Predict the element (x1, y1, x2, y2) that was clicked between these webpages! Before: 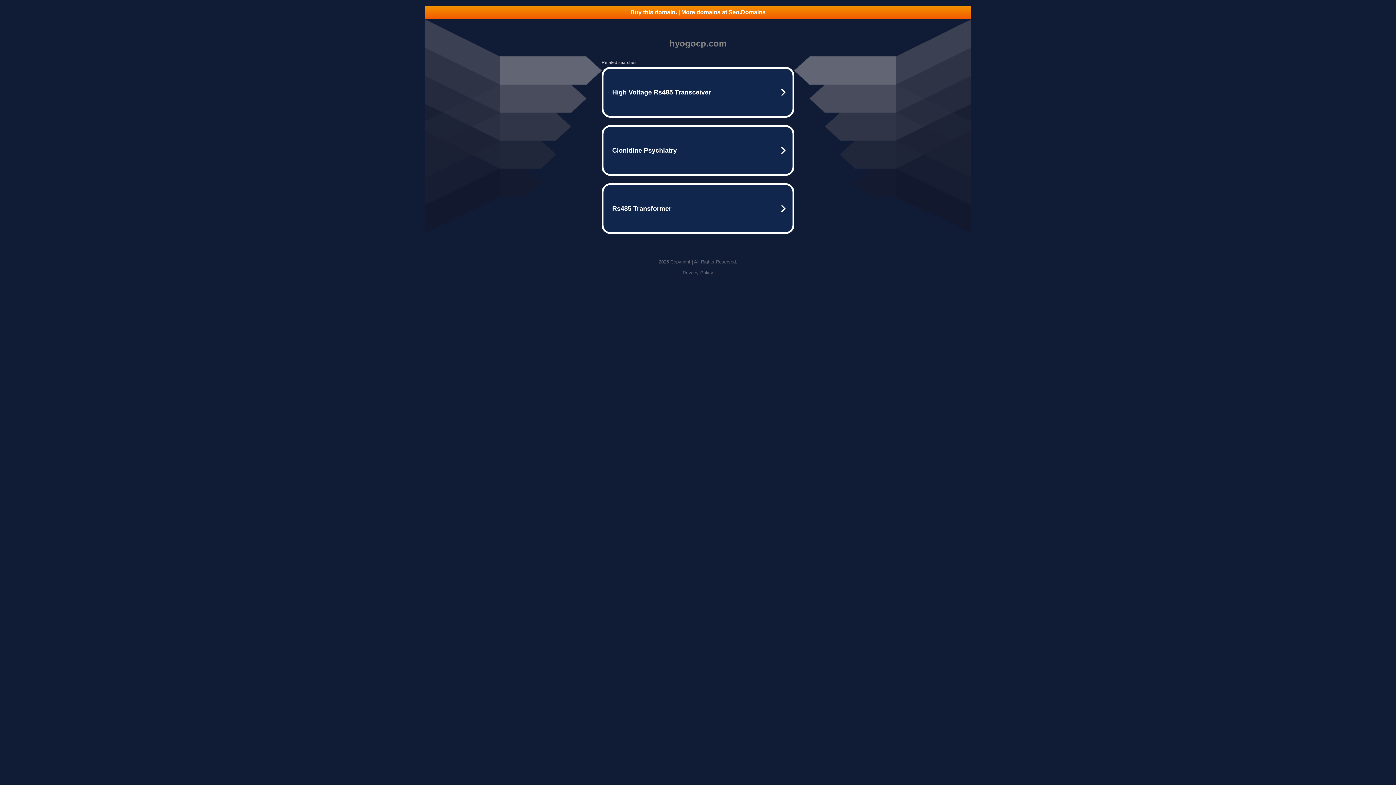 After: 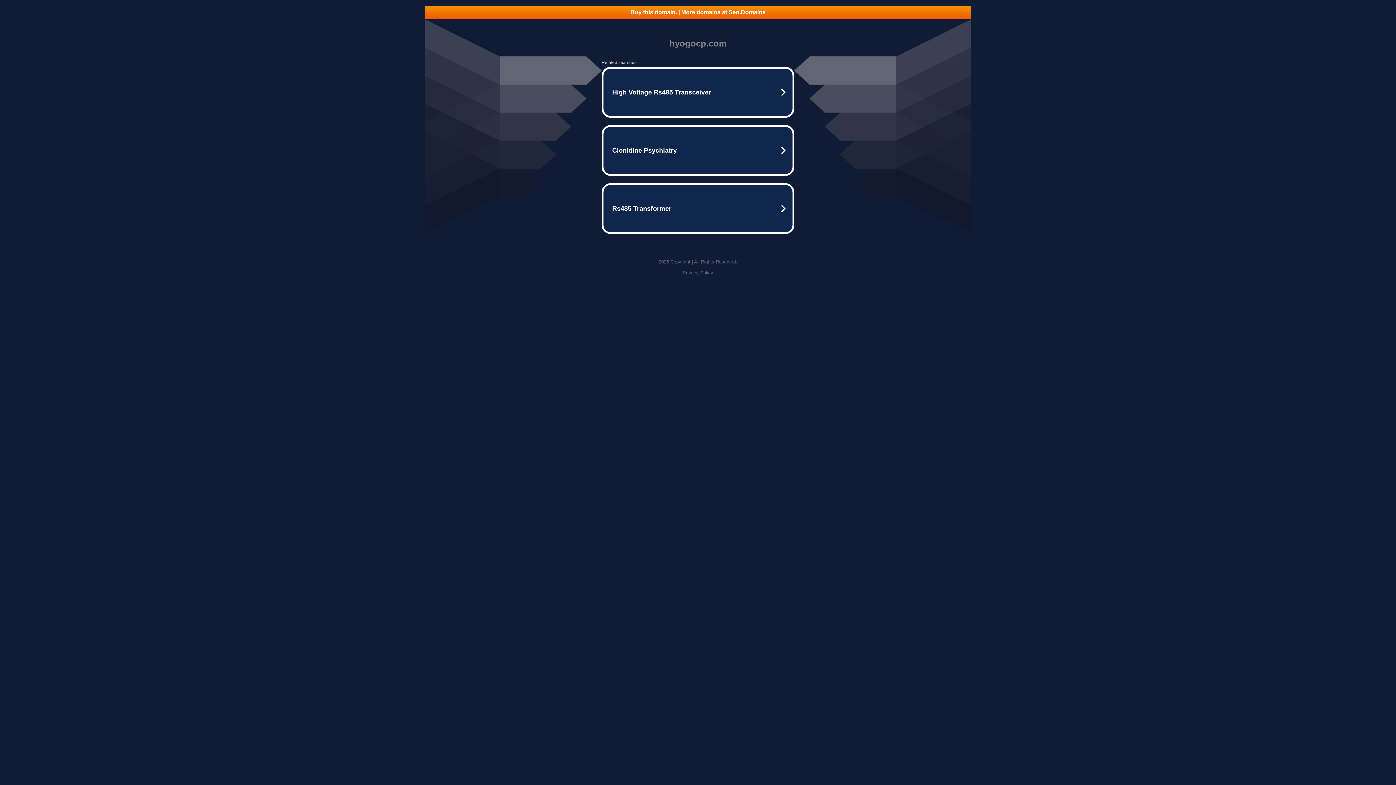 Action: label: Buy this domain. | More domains at Seo.Domains bbox: (425, 5, 970, 18)